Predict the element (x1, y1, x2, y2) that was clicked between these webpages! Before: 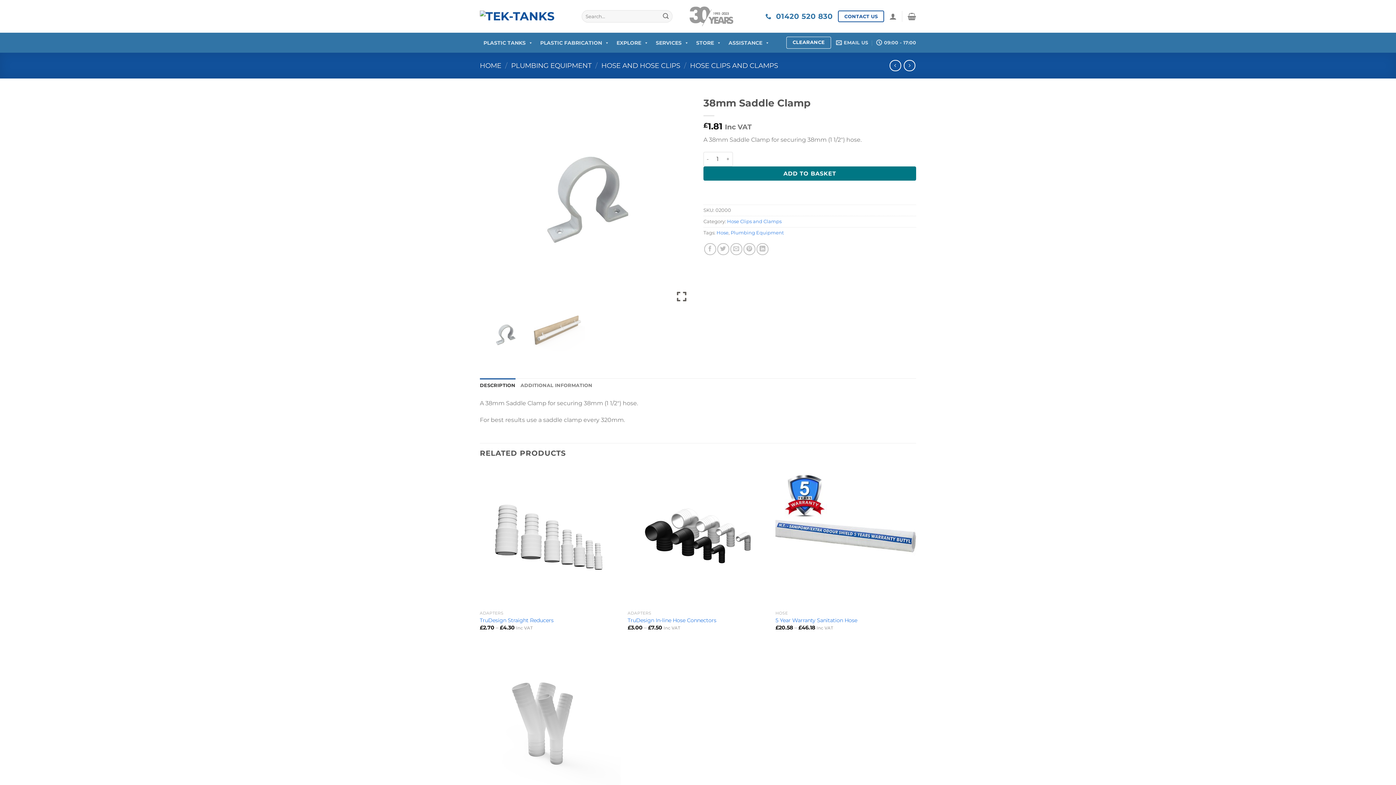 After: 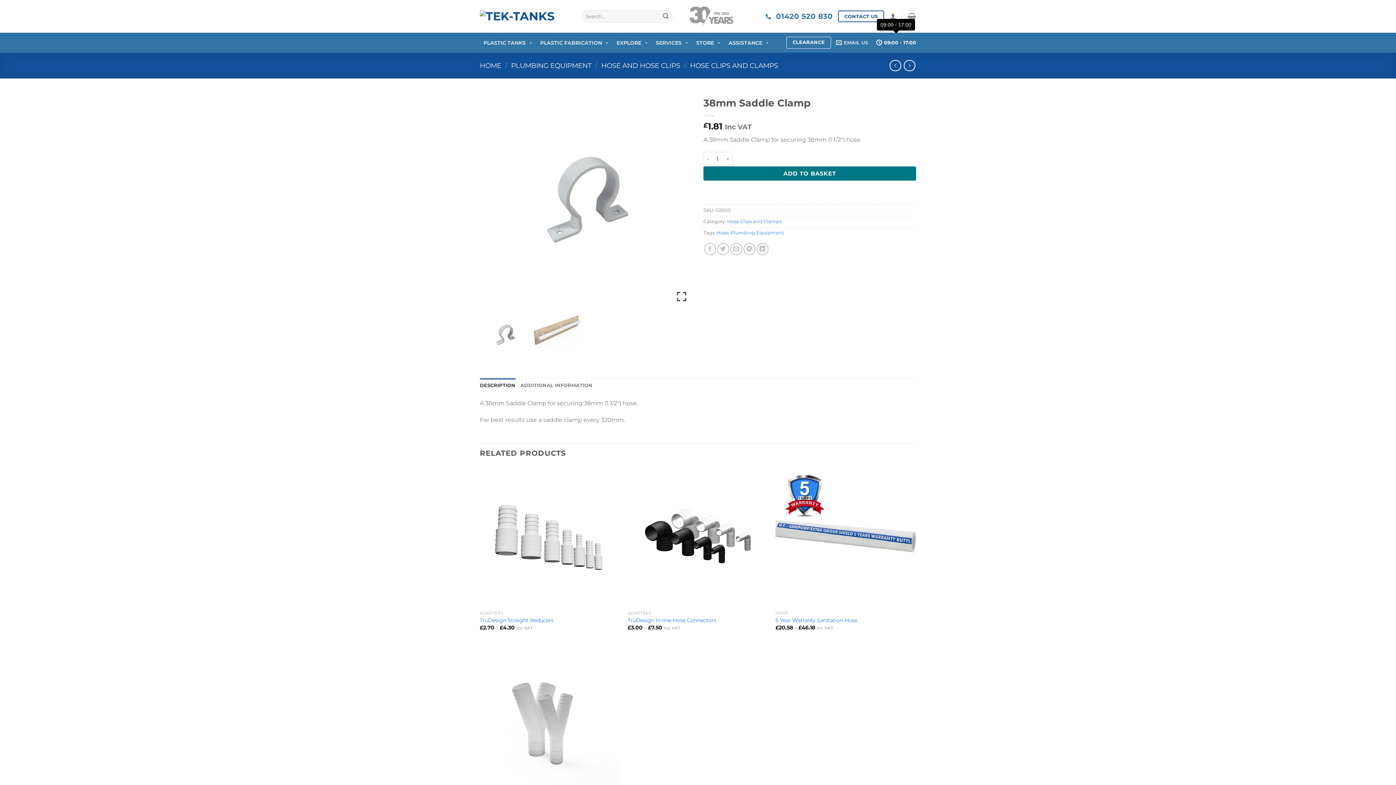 Action: label: 09:00 - 17:00 bbox: (876, 35, 916, 50)